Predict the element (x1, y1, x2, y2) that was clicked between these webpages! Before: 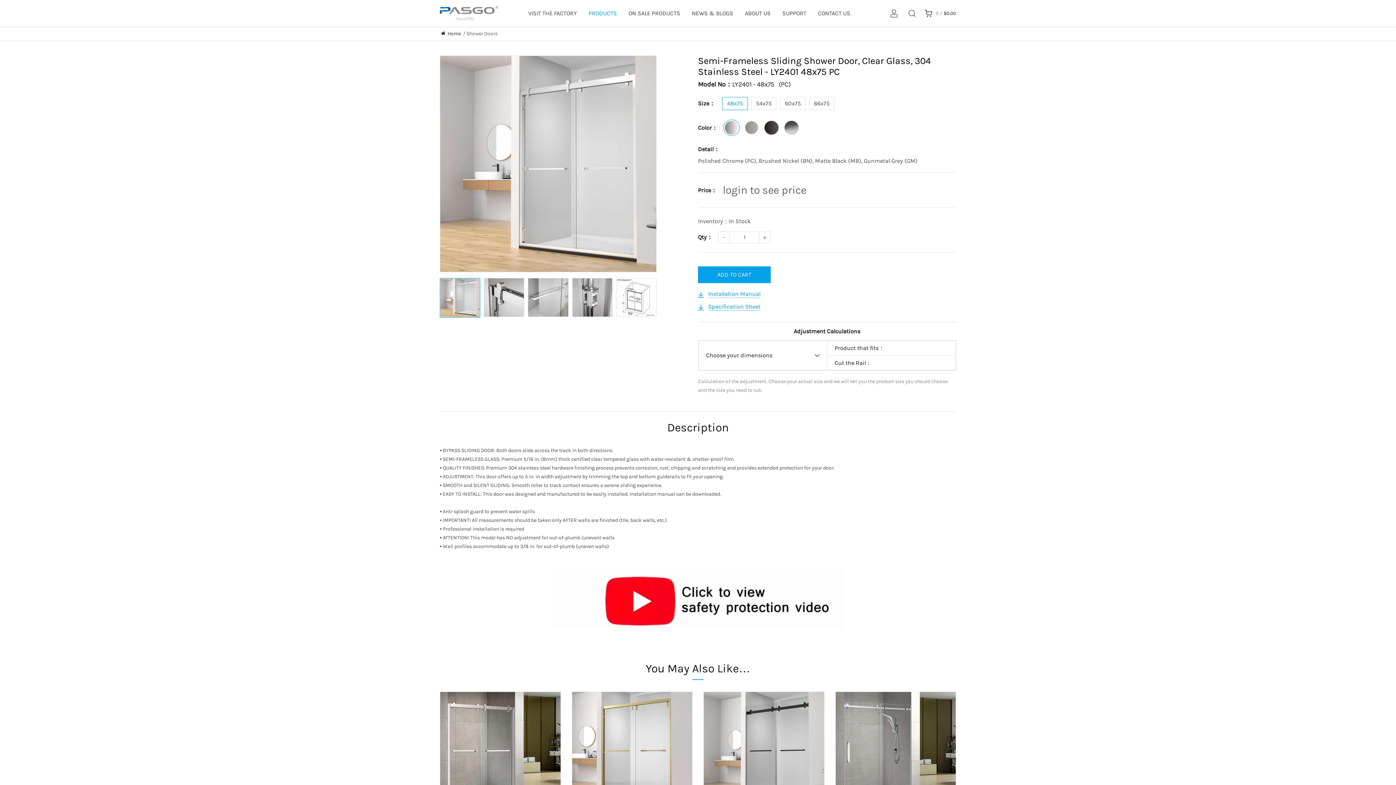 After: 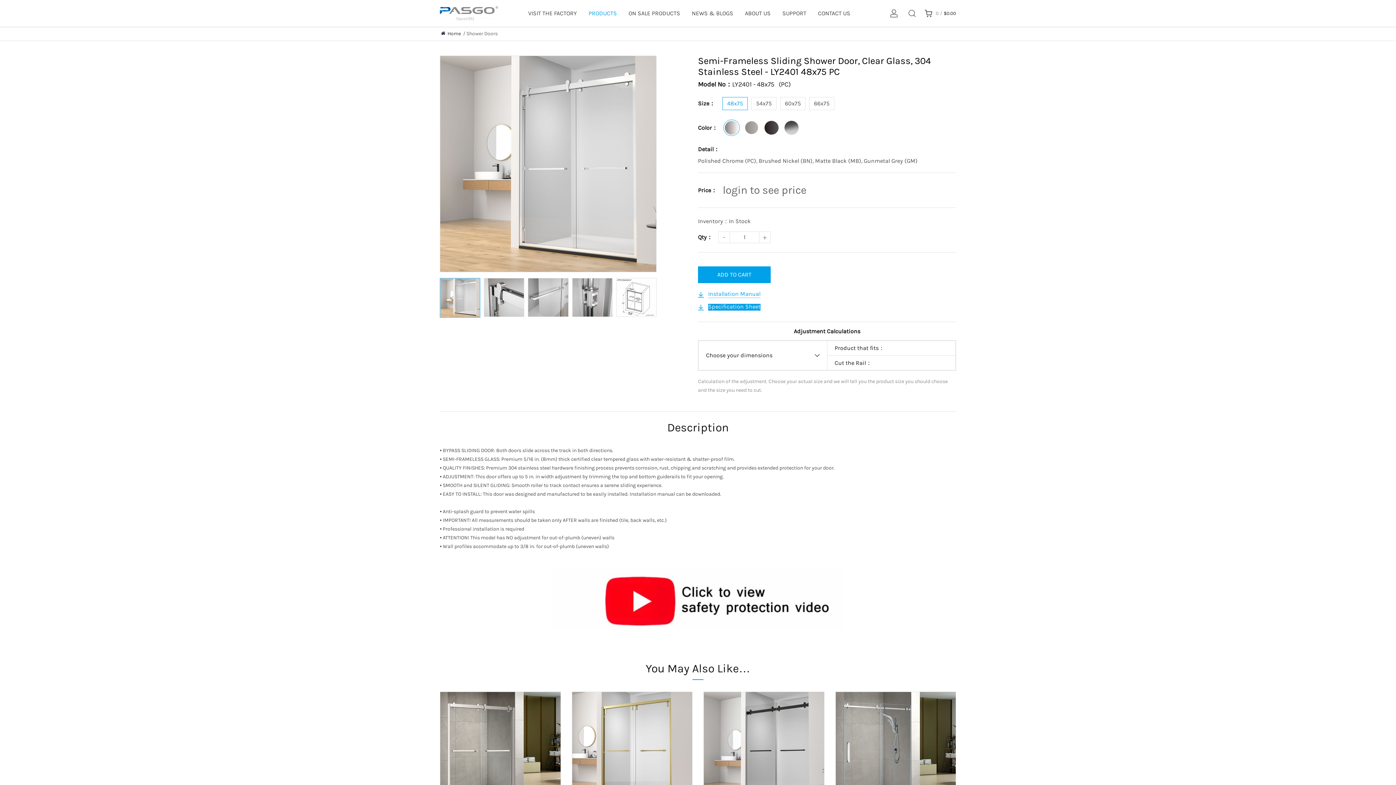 Action: label: Specification Sheet bbox: (698, 304, 956, 310)